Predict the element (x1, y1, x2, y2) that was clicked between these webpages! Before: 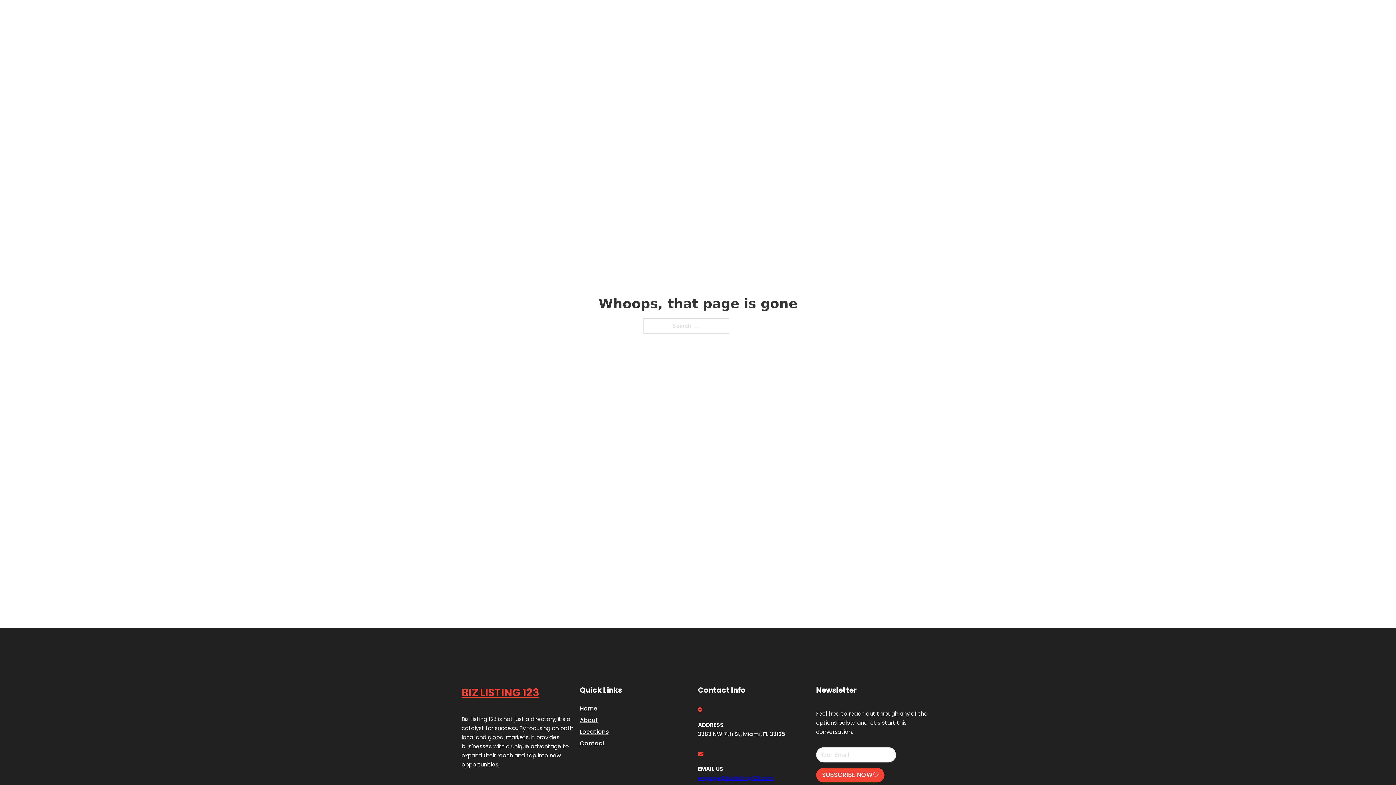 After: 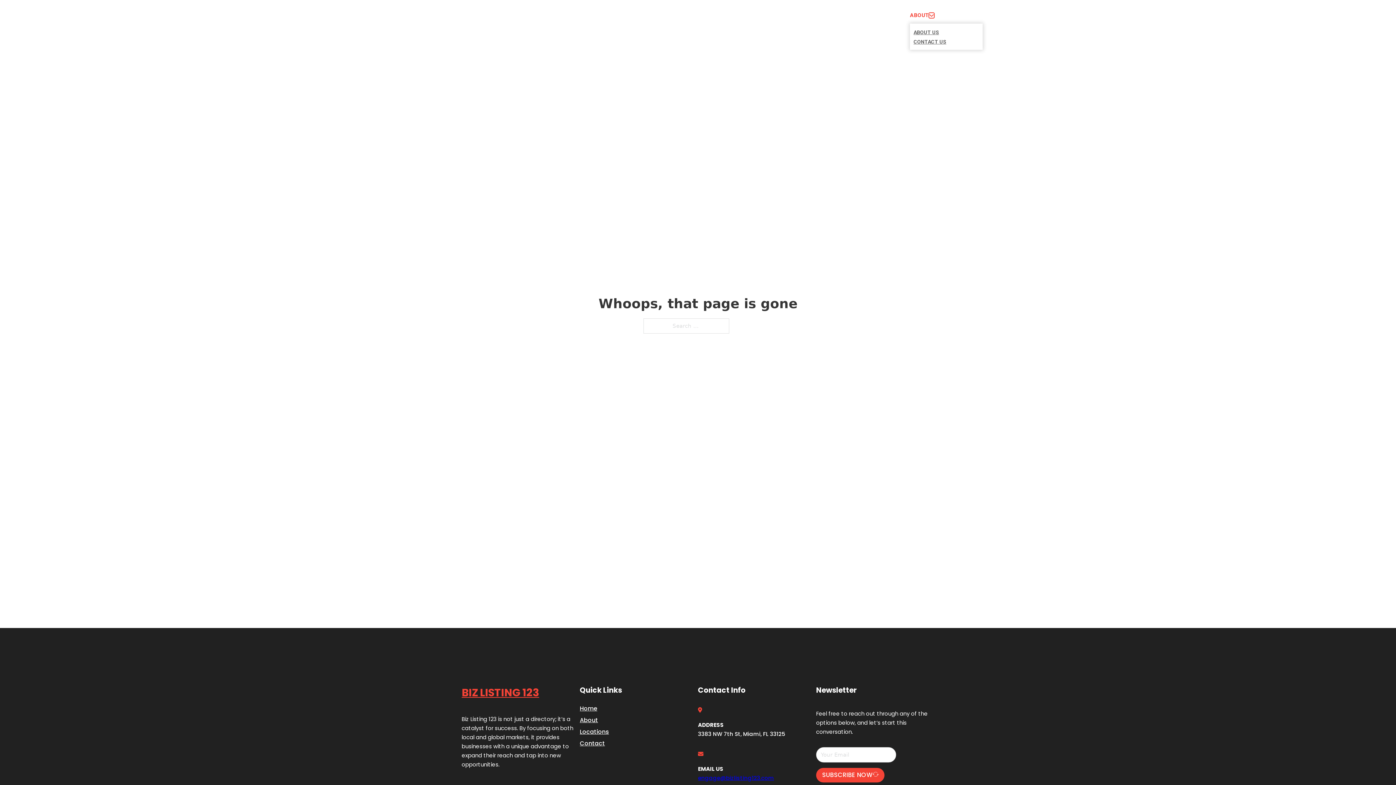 Action: label: Toggle dropdown bbox: (929, 12, 934, 18)